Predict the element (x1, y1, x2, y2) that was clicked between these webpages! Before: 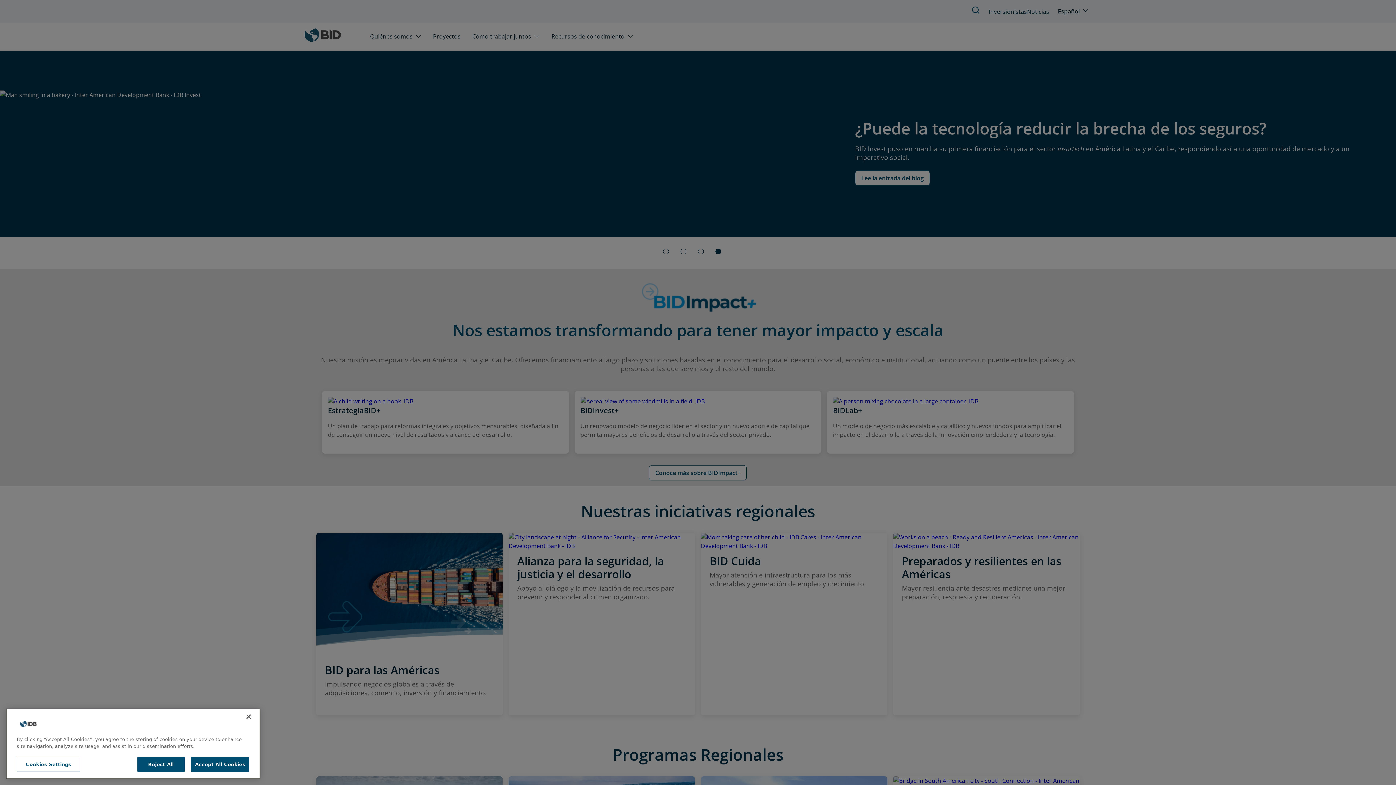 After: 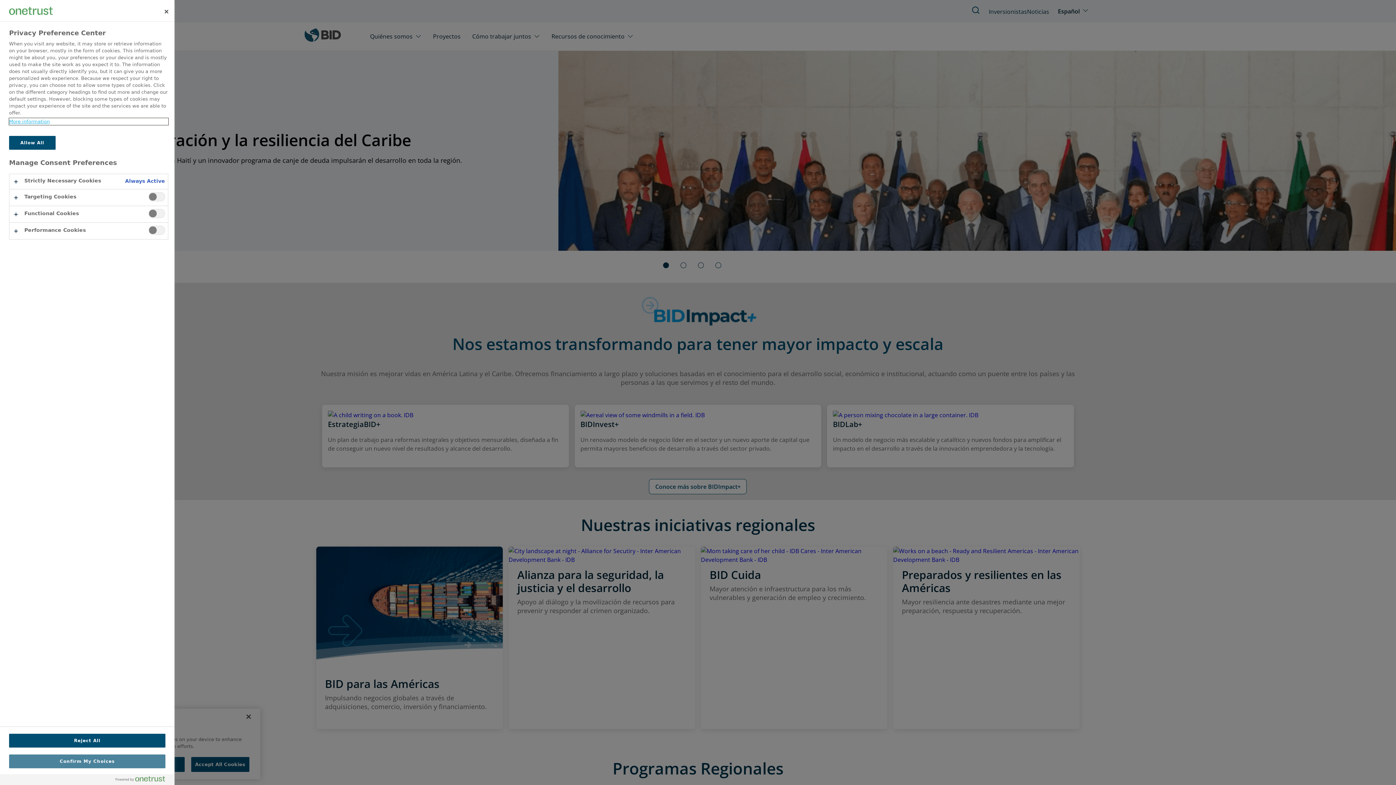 Action: label: Cookies Settings bbox: (16, 757, 80, 772)